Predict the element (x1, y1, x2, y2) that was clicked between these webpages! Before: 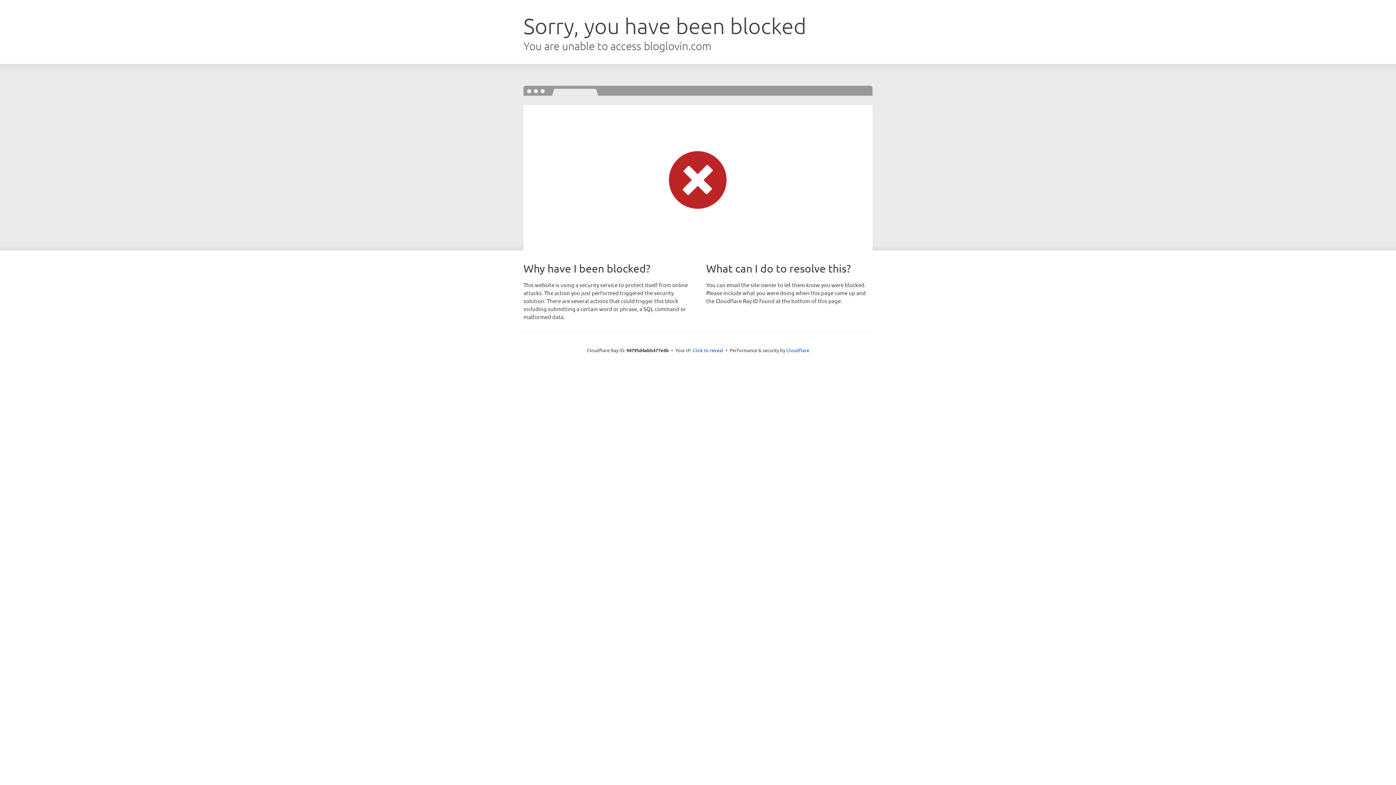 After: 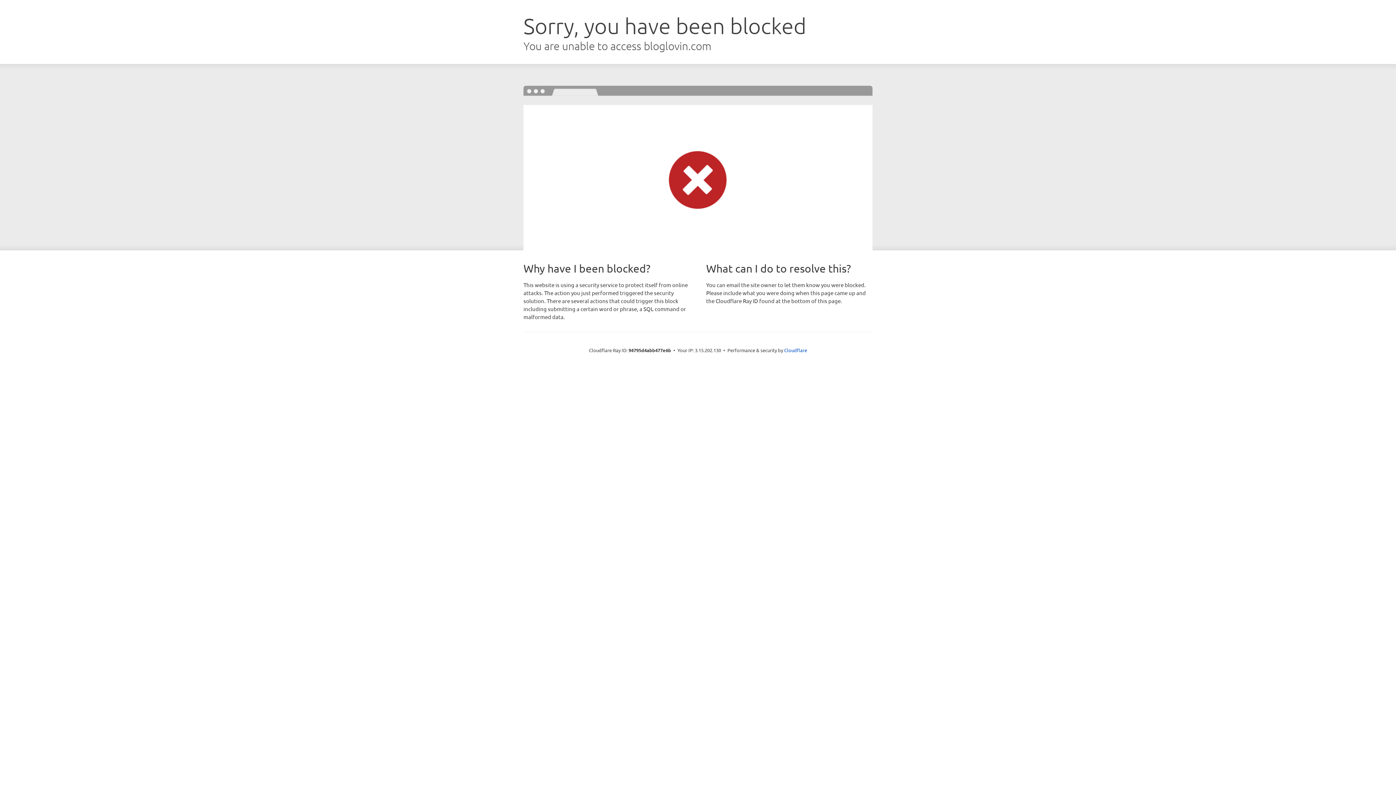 Action: label: Click to reveal bbox: (692, 346, 723, 353)